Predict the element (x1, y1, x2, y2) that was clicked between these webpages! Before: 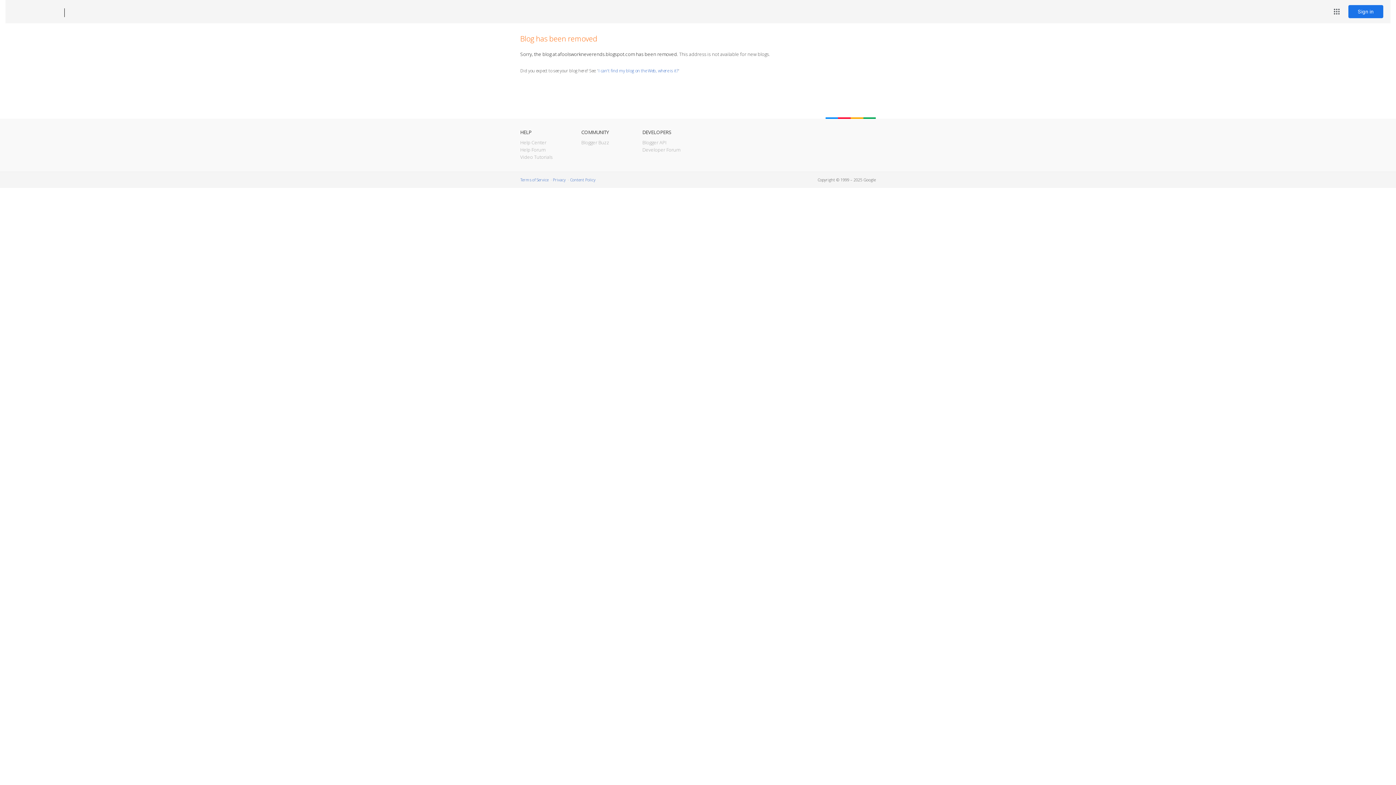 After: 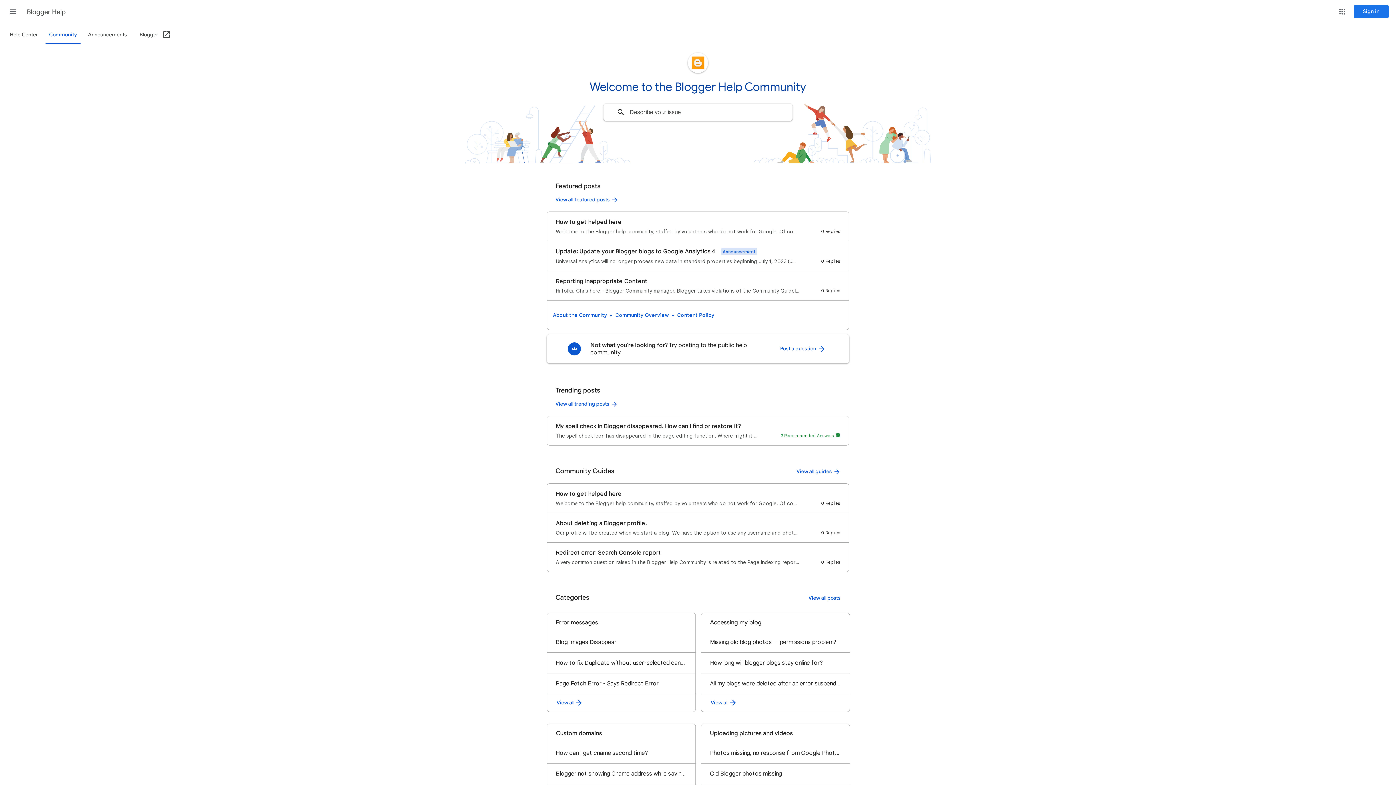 Action: bbox: (520, 146, 545, 153) label: Help Forum